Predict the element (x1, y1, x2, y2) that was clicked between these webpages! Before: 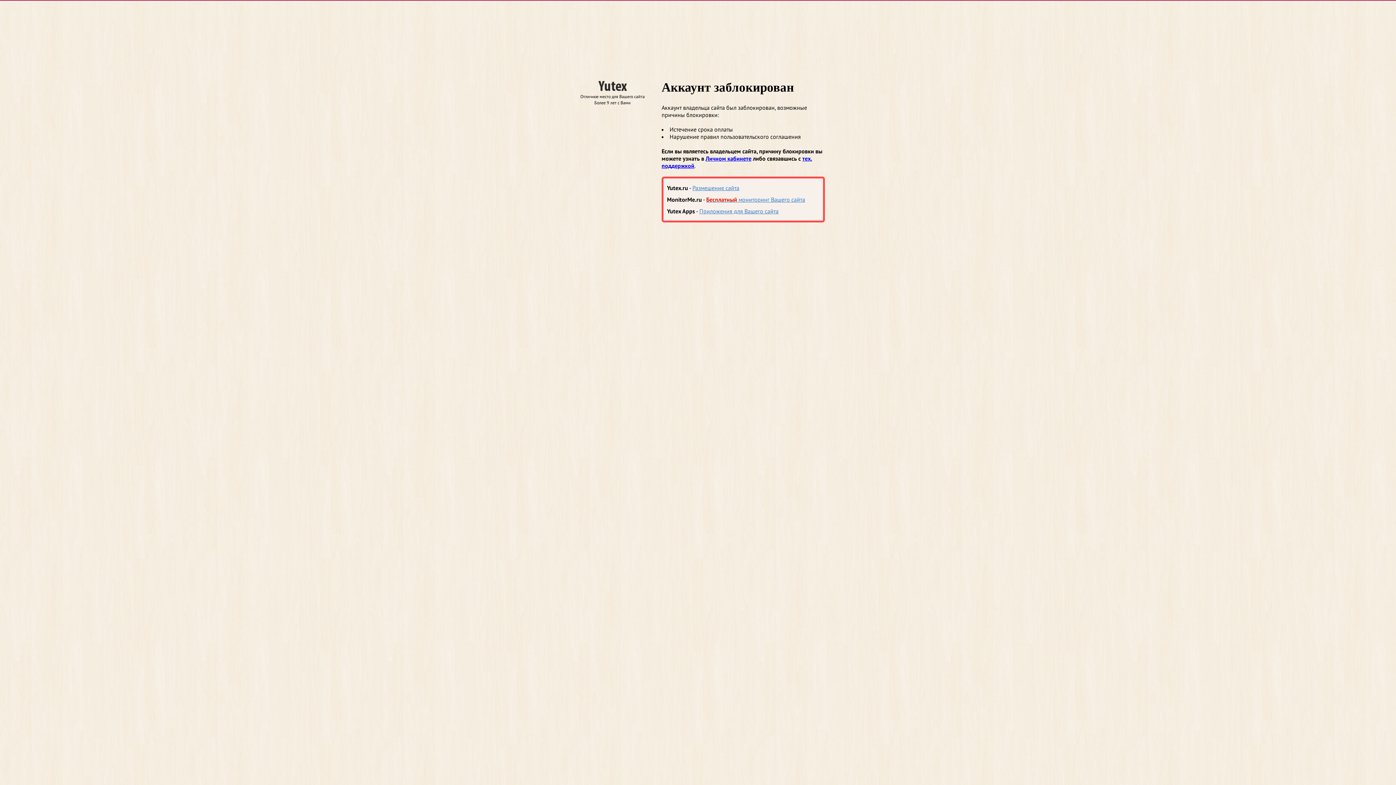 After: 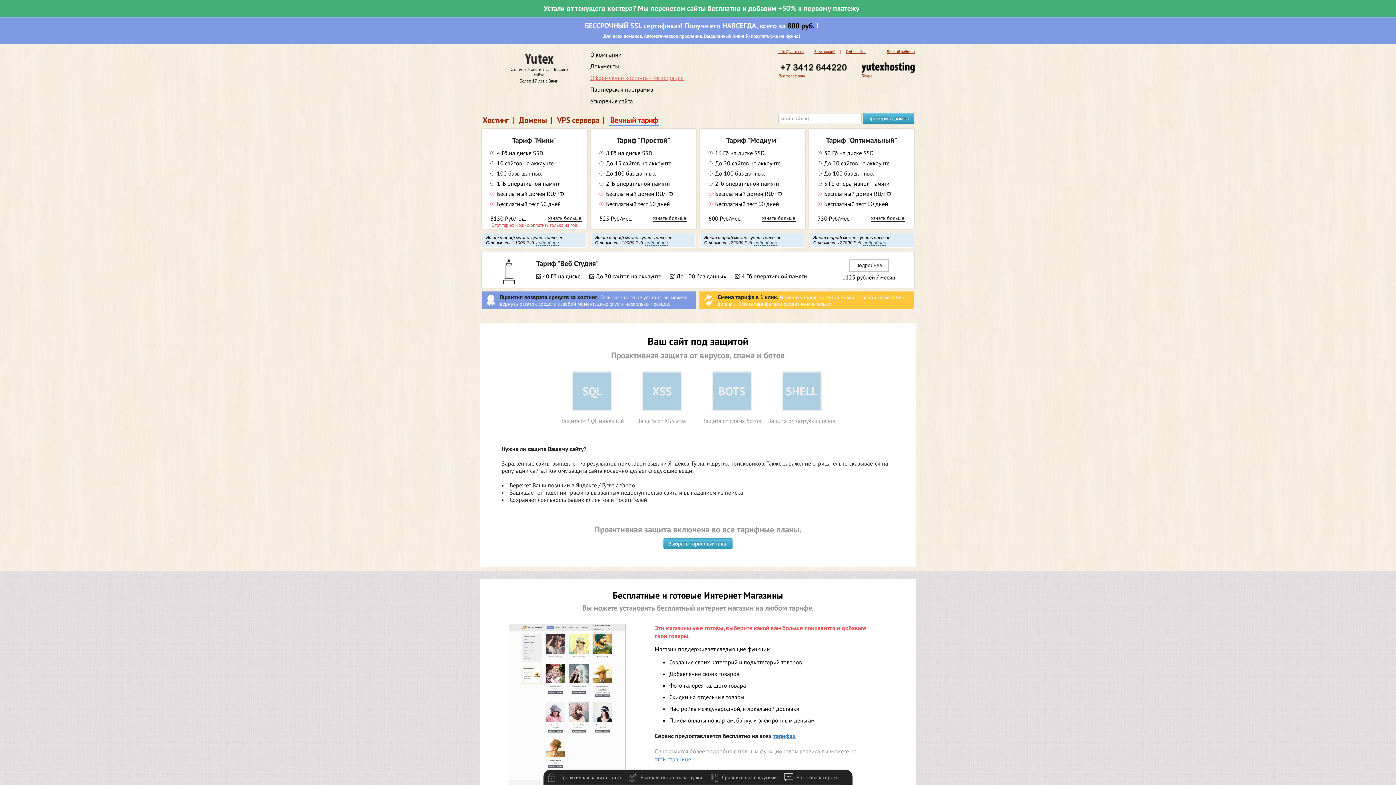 Action: bbox: (692, 184, 739, 191) label: Размешение сайта